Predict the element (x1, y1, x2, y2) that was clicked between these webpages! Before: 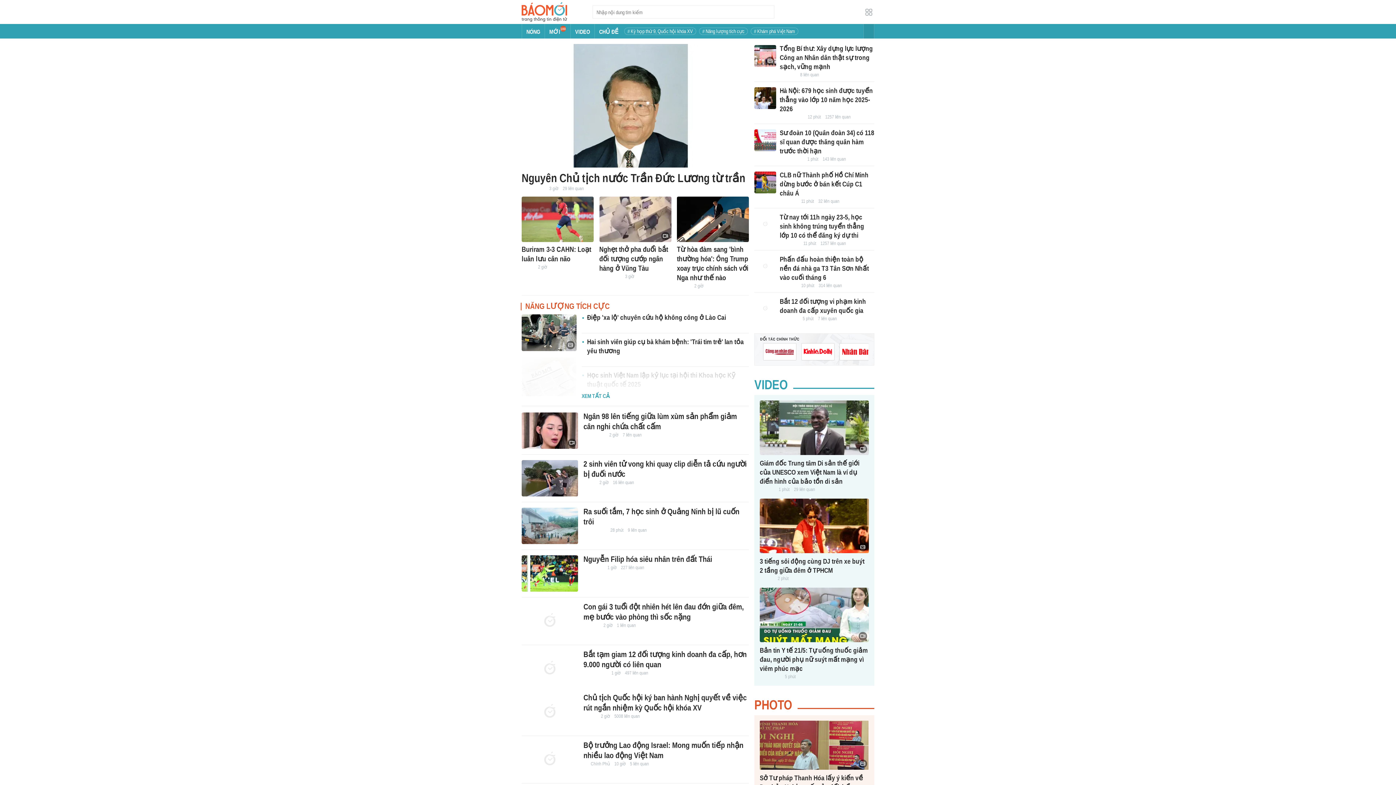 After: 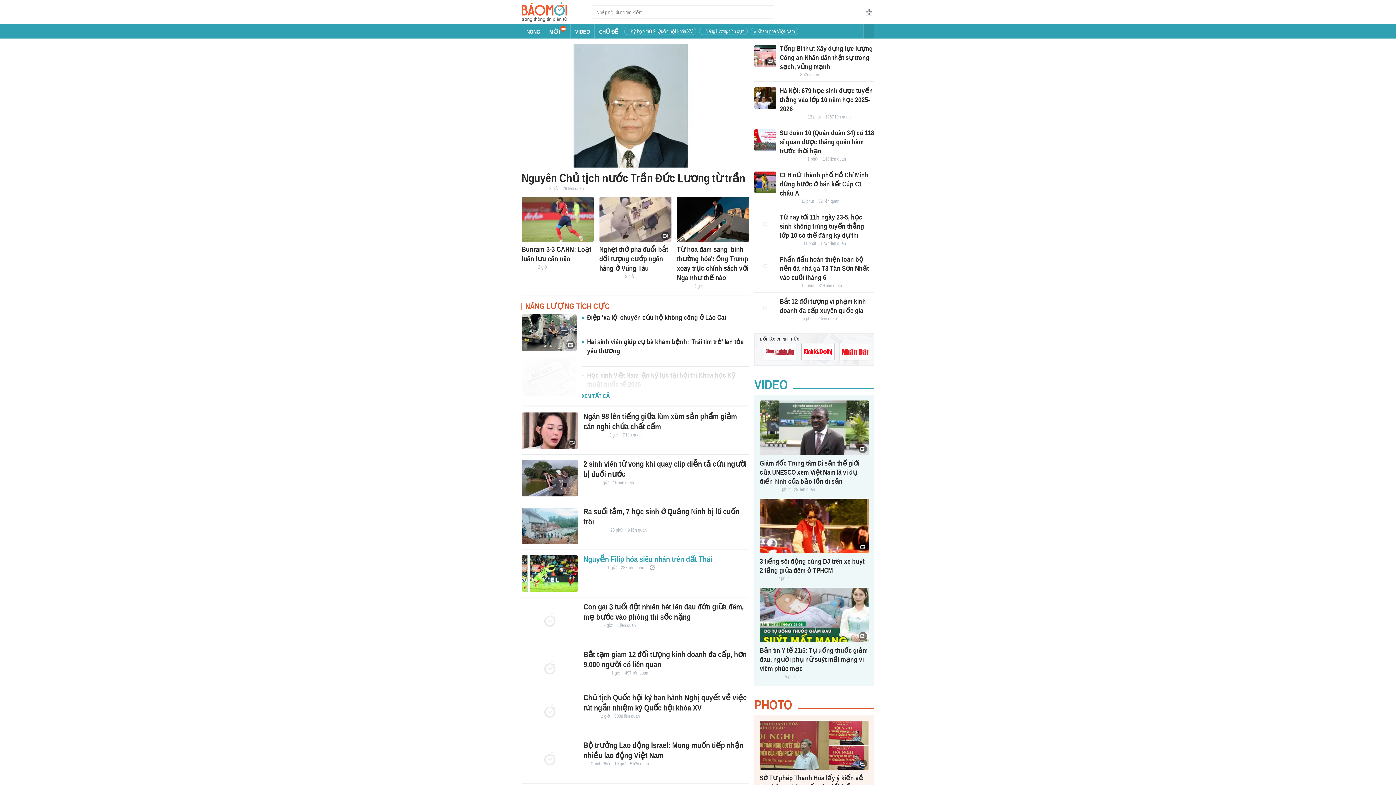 Action: bbox: (583, 554, 712, 564) label: Nguyễn Filip hóa siêu nhân trên đất Thái